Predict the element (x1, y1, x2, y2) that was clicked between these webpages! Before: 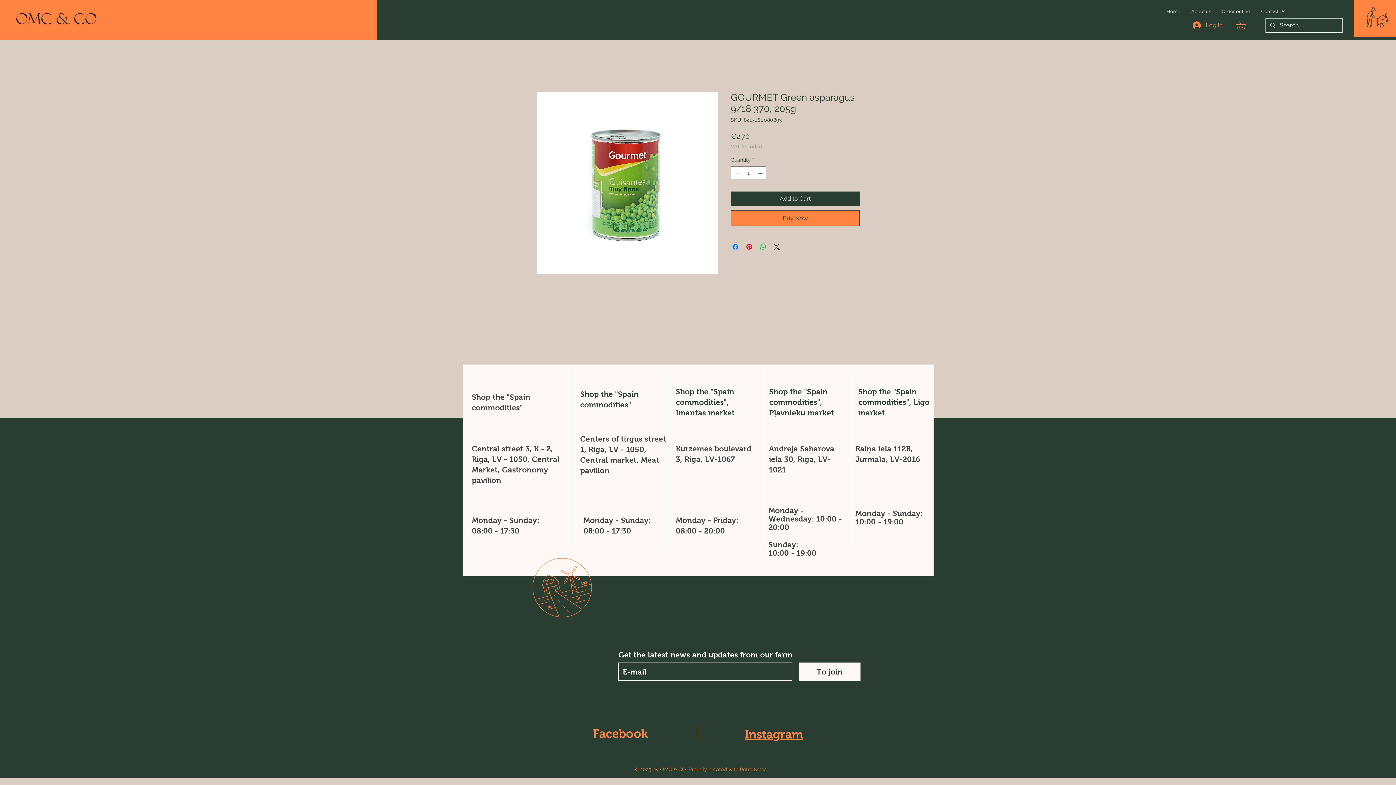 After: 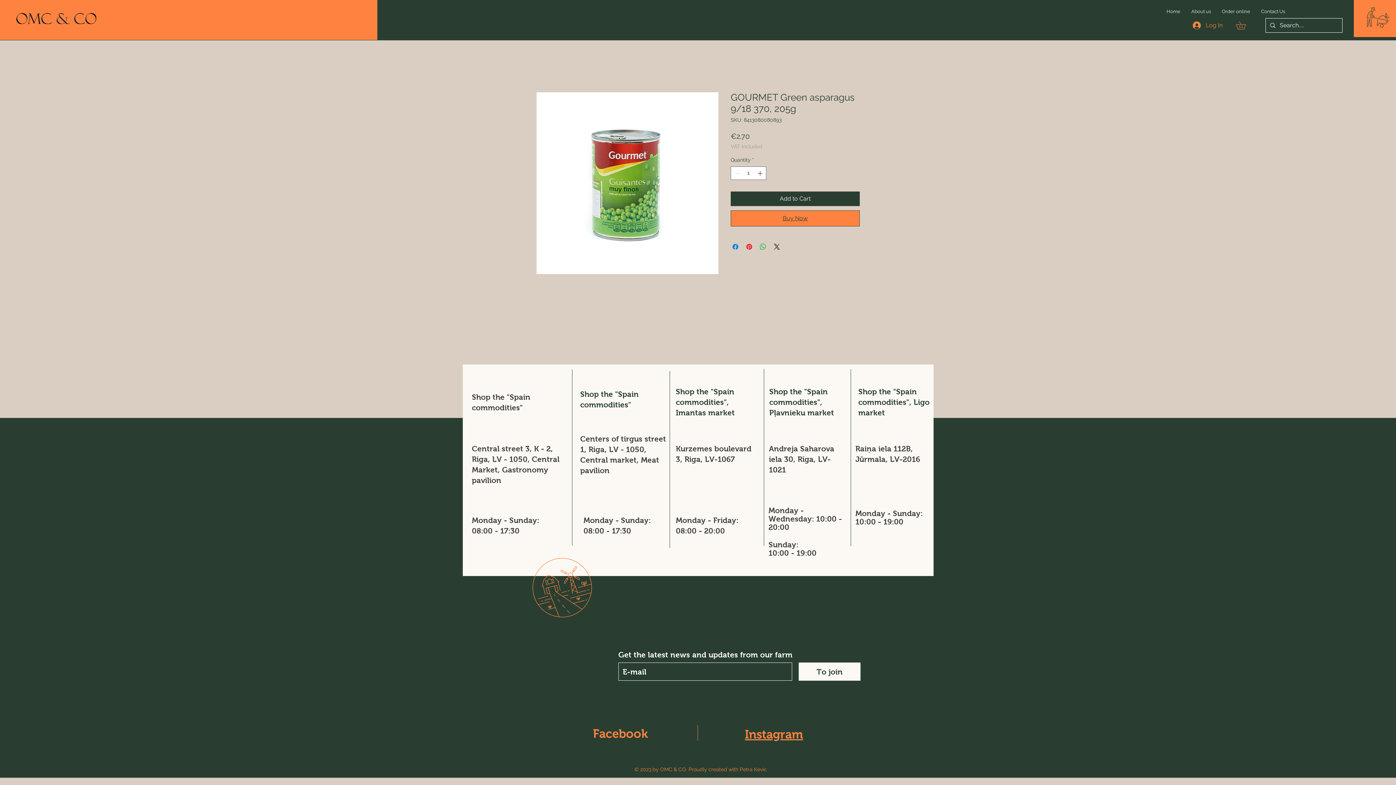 Action: label: Buy Now bbox: (730, 210, 860, 226)